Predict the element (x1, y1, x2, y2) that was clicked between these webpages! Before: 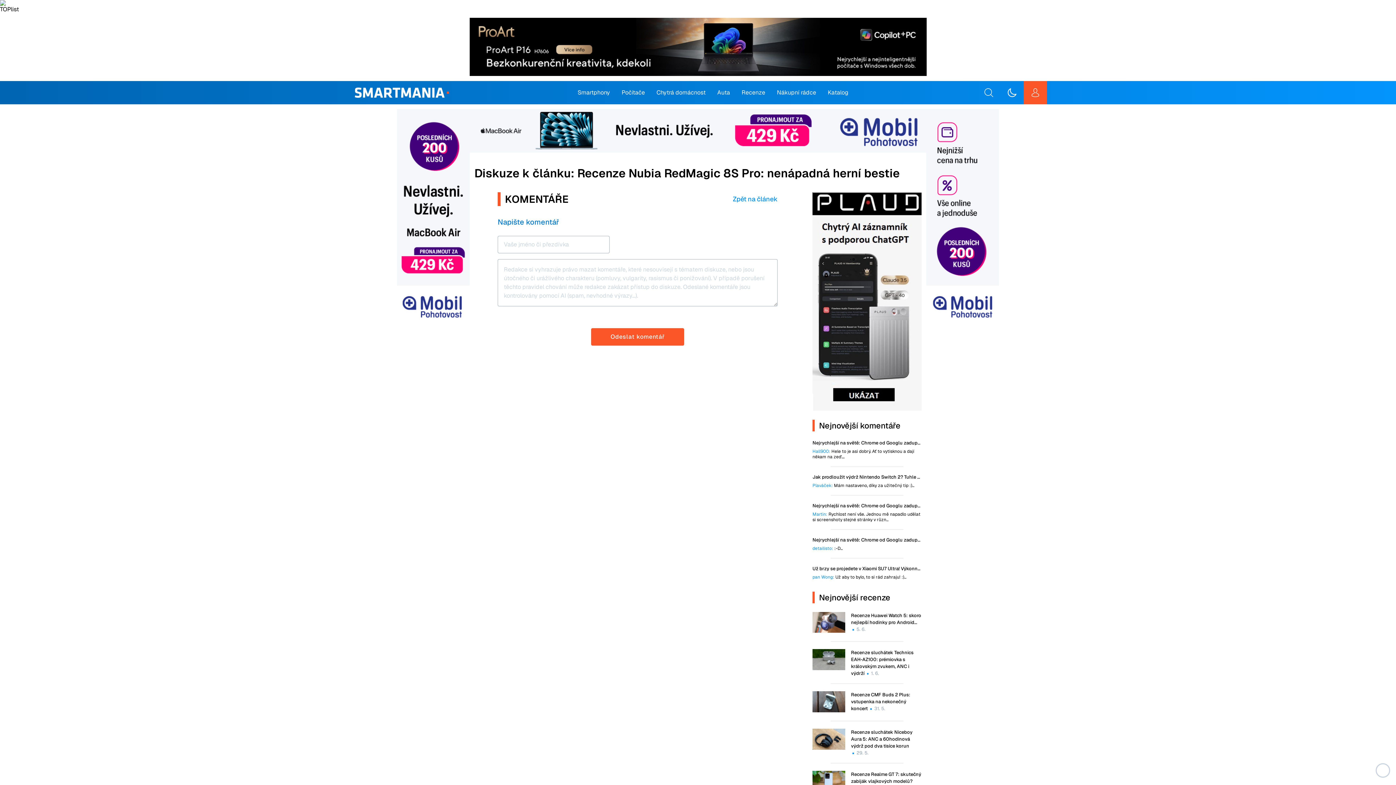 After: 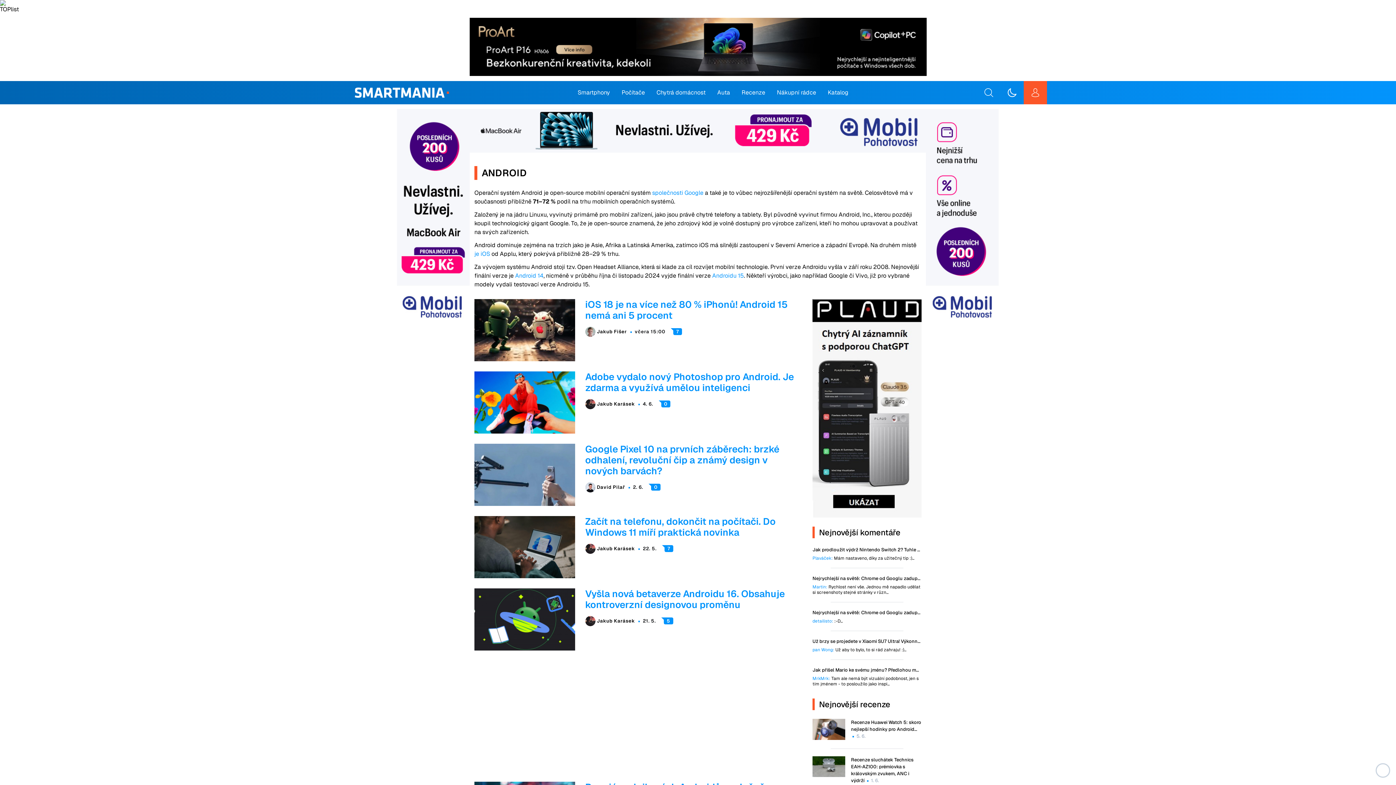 Action: bbox: (572, 86, 616, 99) label: Smartphony